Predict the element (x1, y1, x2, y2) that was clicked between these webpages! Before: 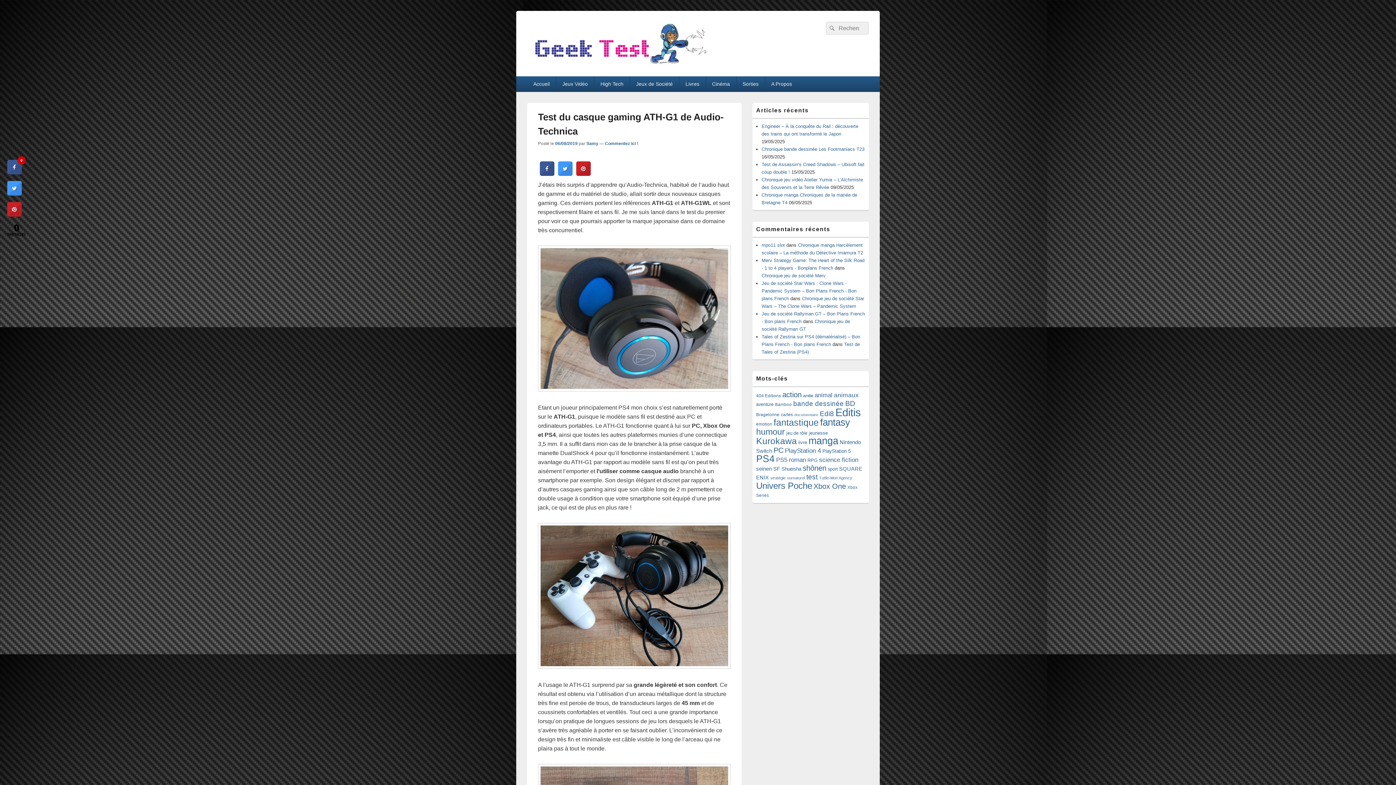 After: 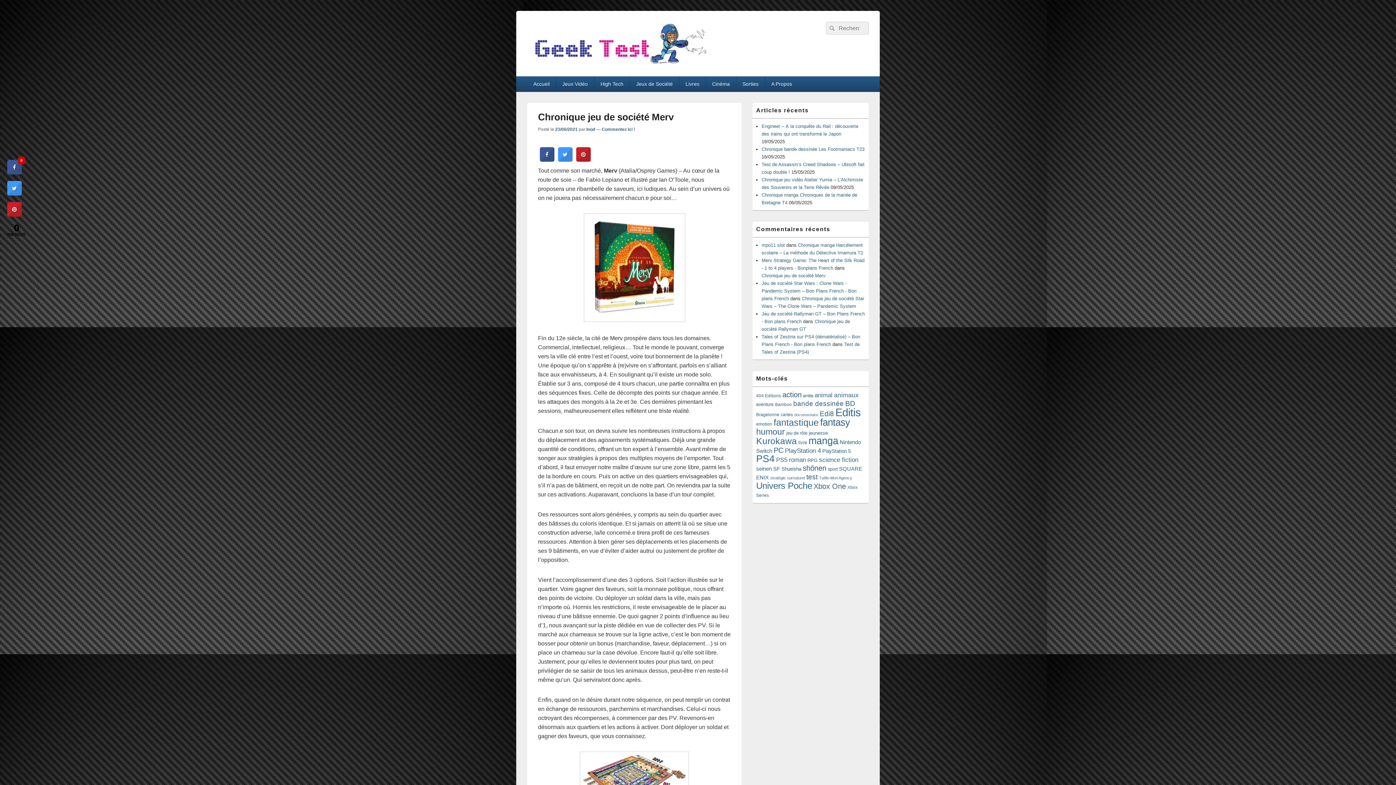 Action: bbox: (761, 273, 825, 278) label: Chronique jeu de société Merv